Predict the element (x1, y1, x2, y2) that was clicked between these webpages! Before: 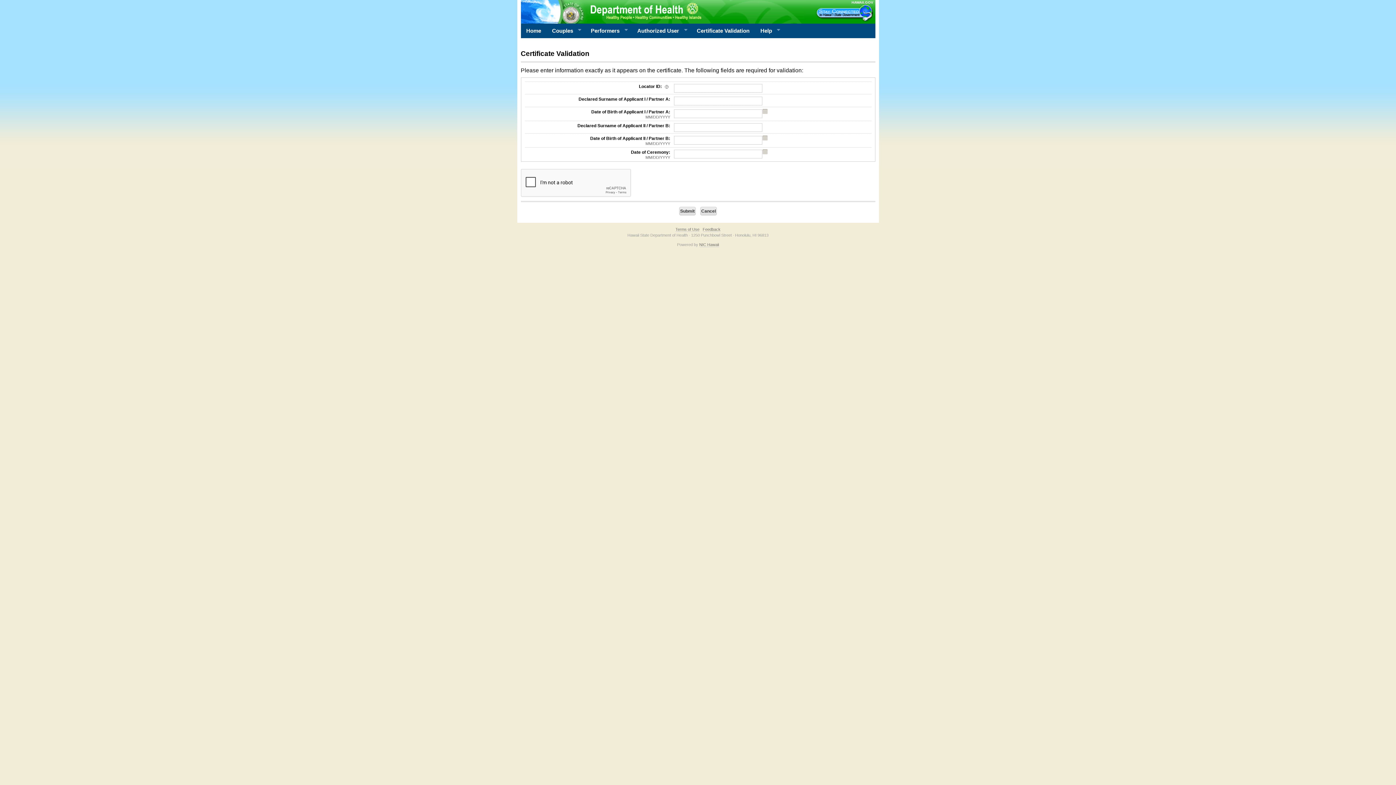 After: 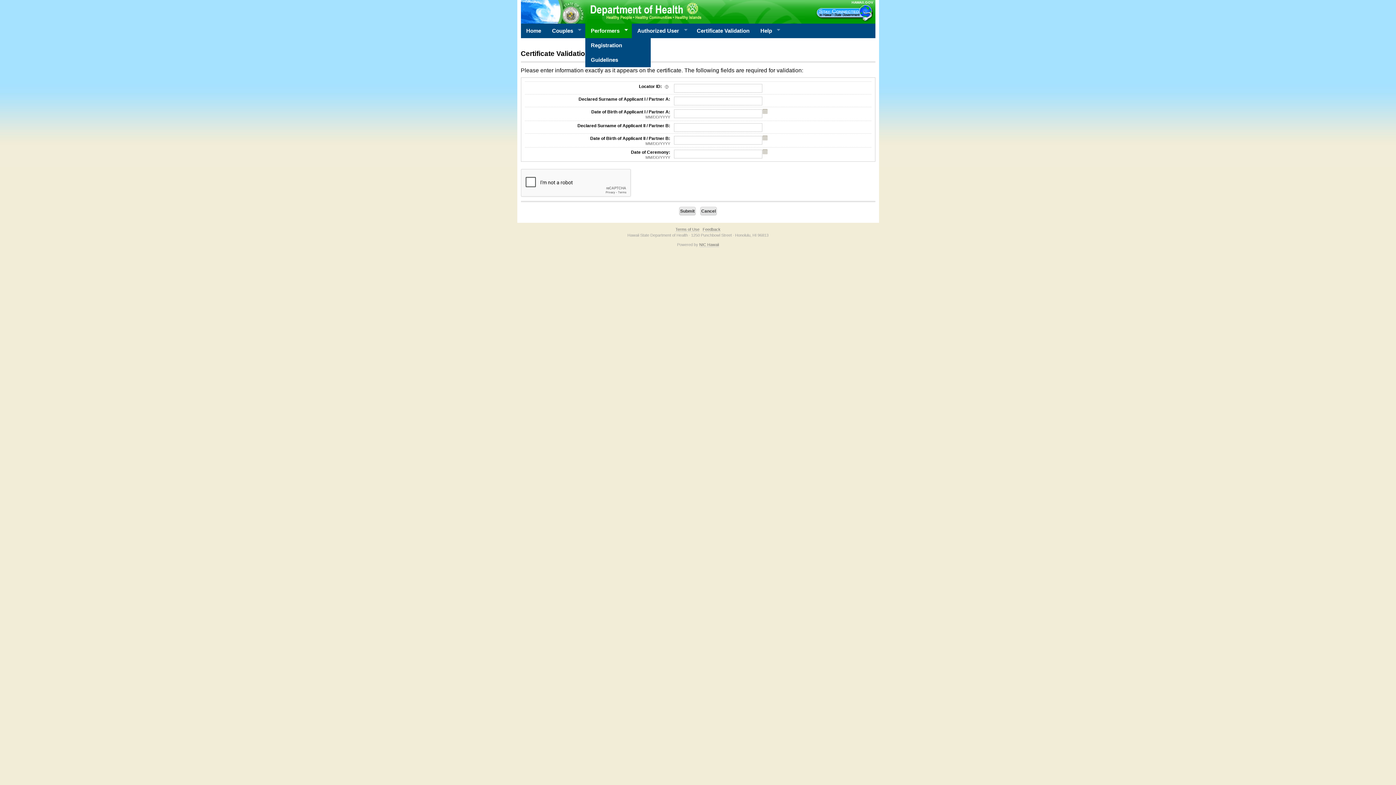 Action: label: Performers
» bbox: (585, 23, 632, 38)